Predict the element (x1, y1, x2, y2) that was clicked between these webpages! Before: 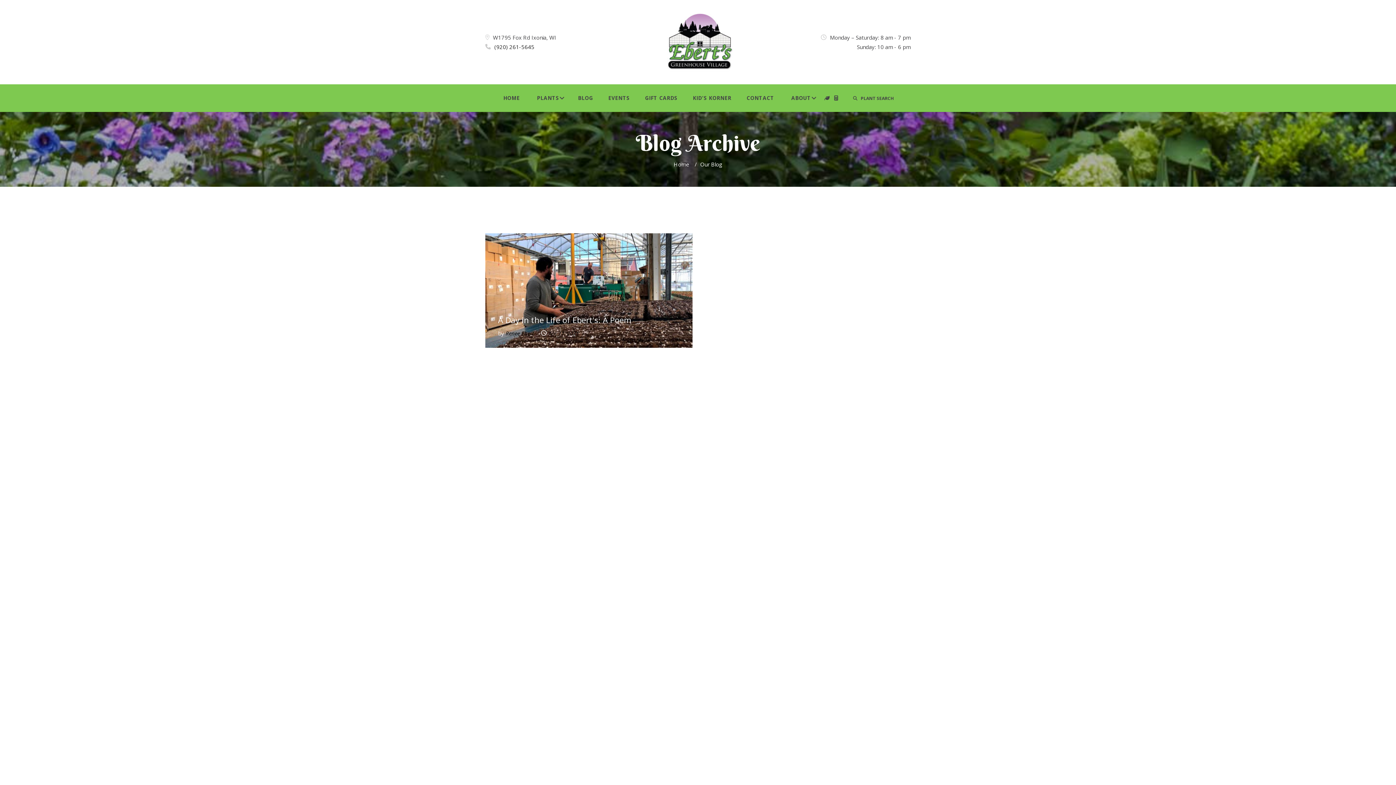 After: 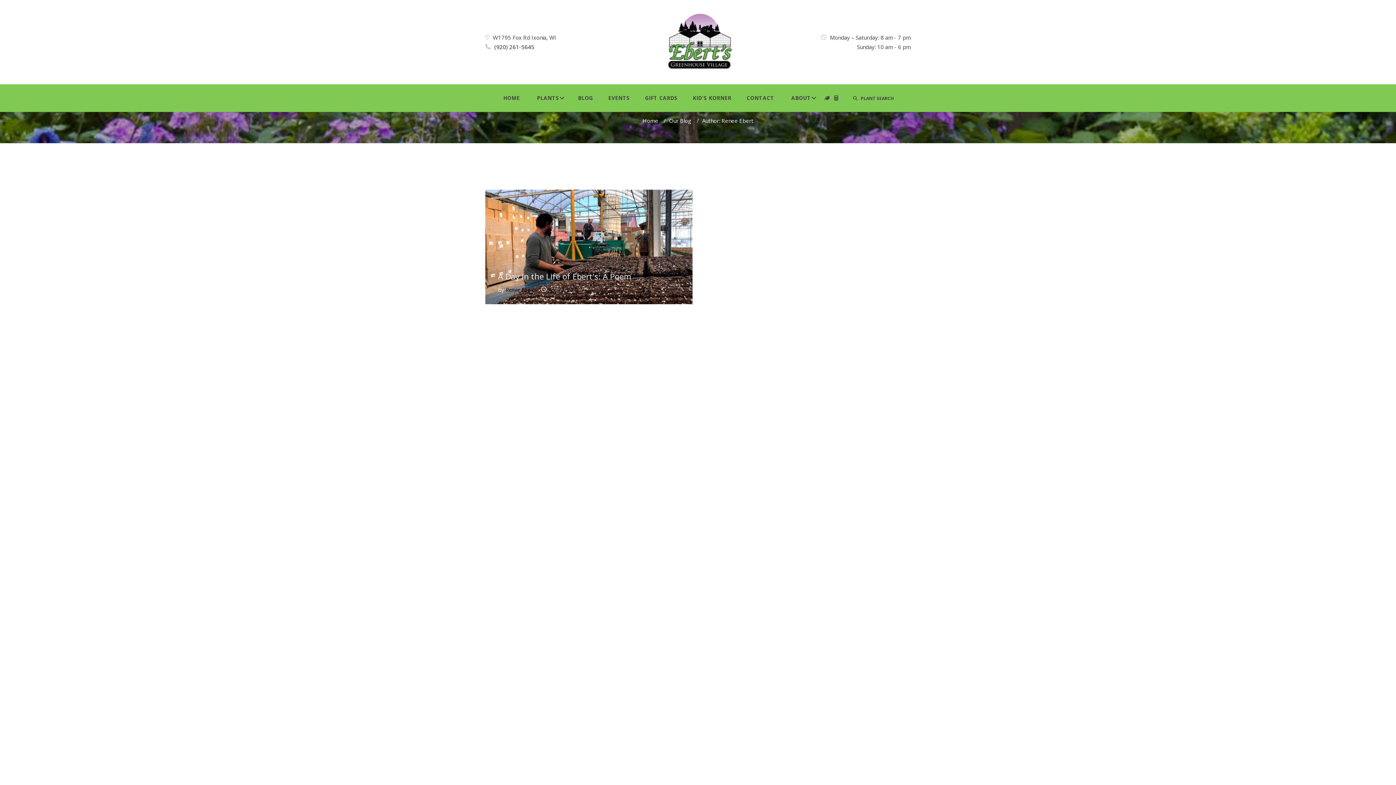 Action: label: Renee Ebert bbox: (505, 329, 534, 337)